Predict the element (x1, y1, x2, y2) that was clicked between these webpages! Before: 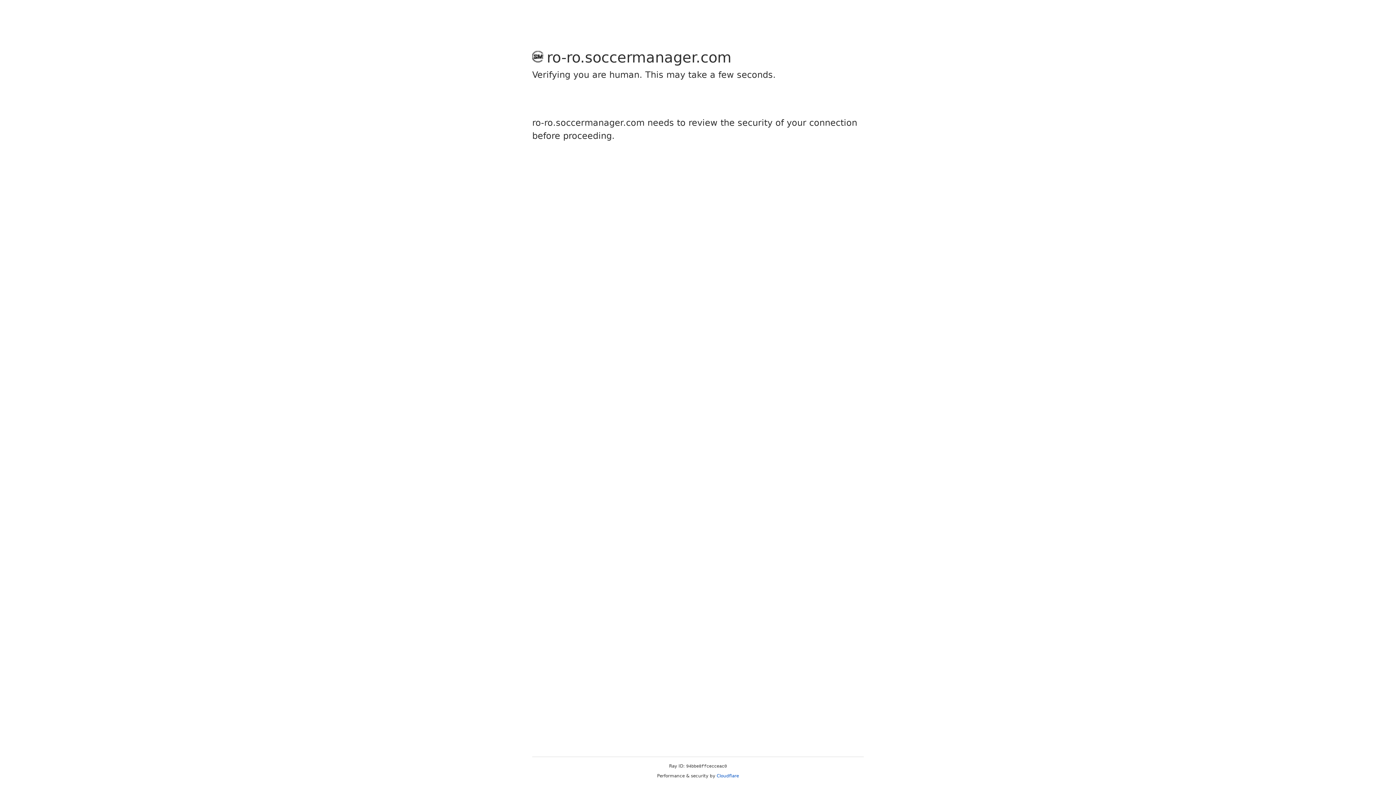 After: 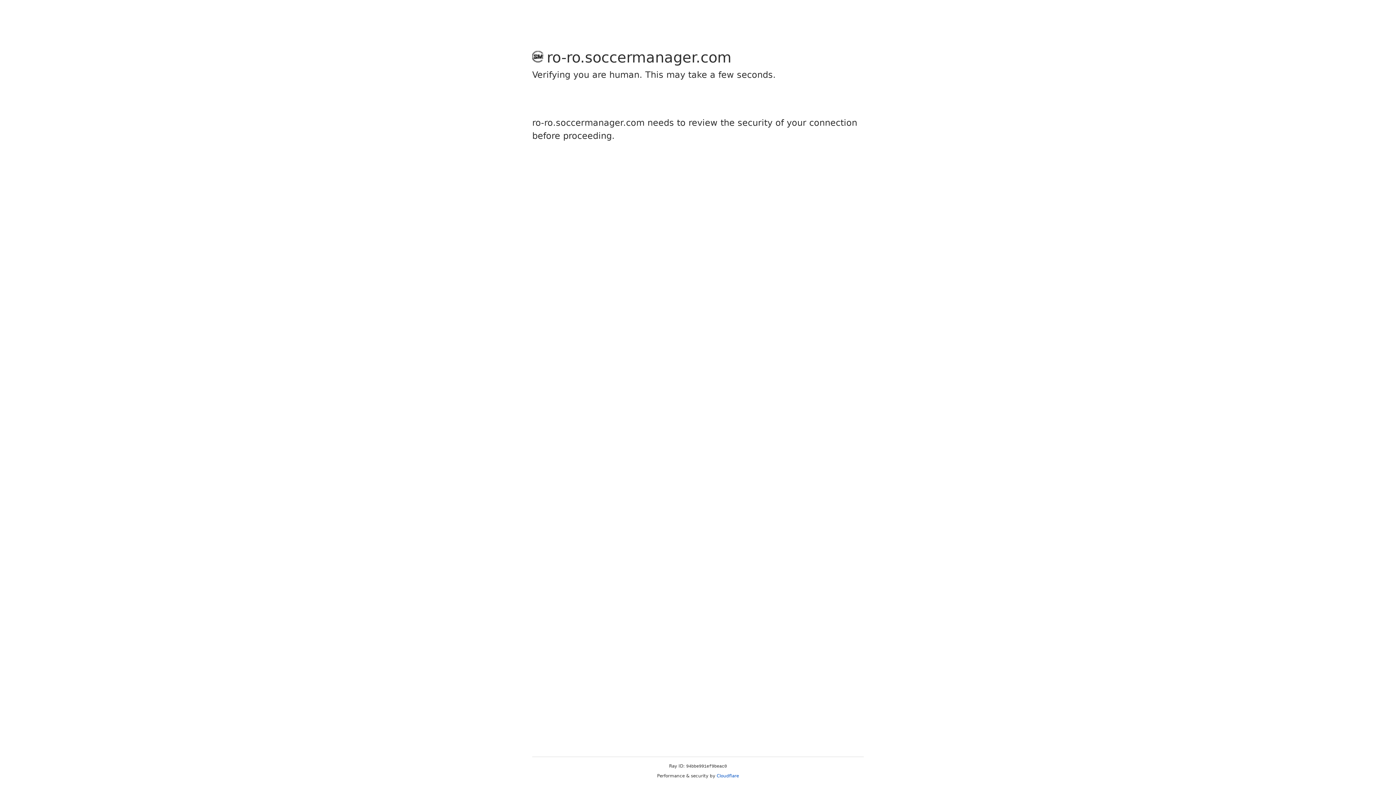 Action: bbox: (716, 773, 739, 778) label: Cloudflare